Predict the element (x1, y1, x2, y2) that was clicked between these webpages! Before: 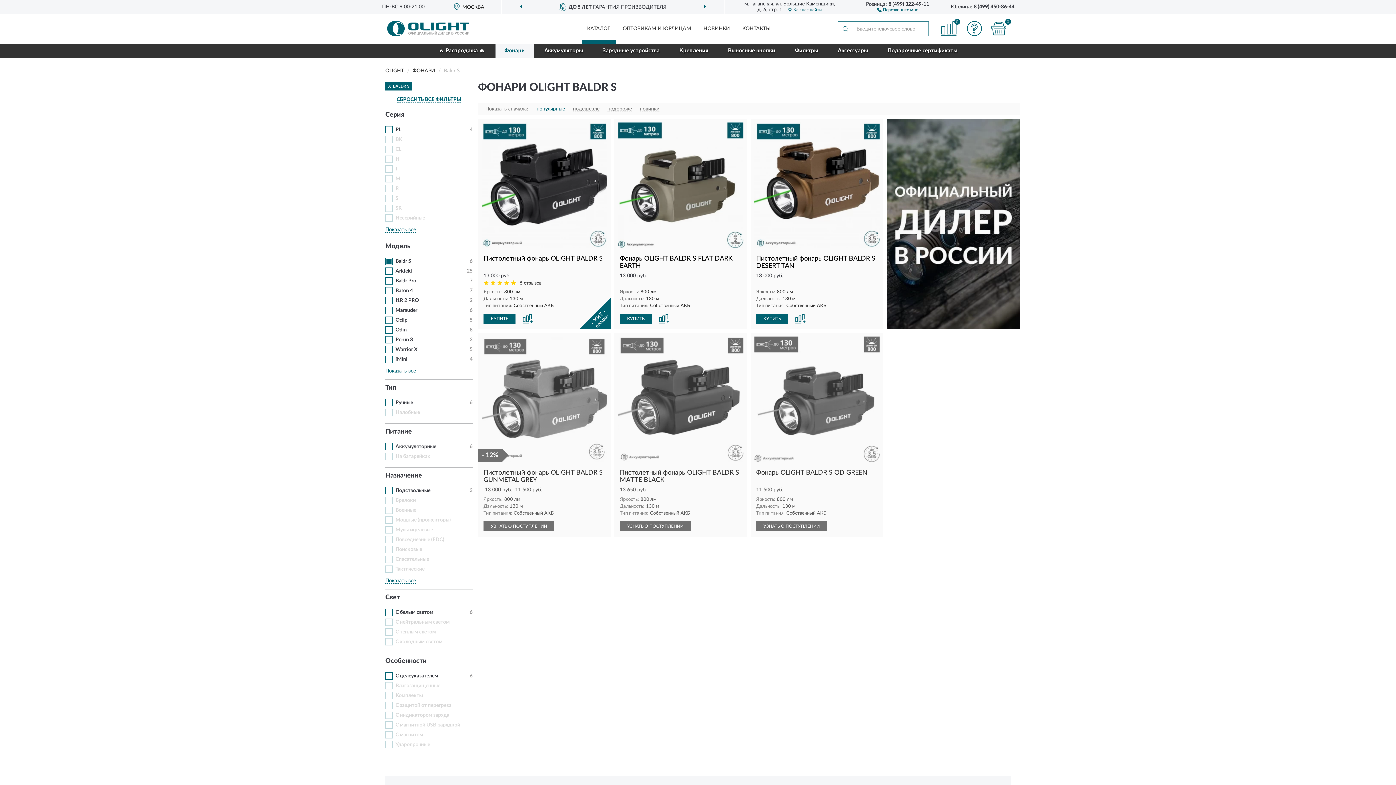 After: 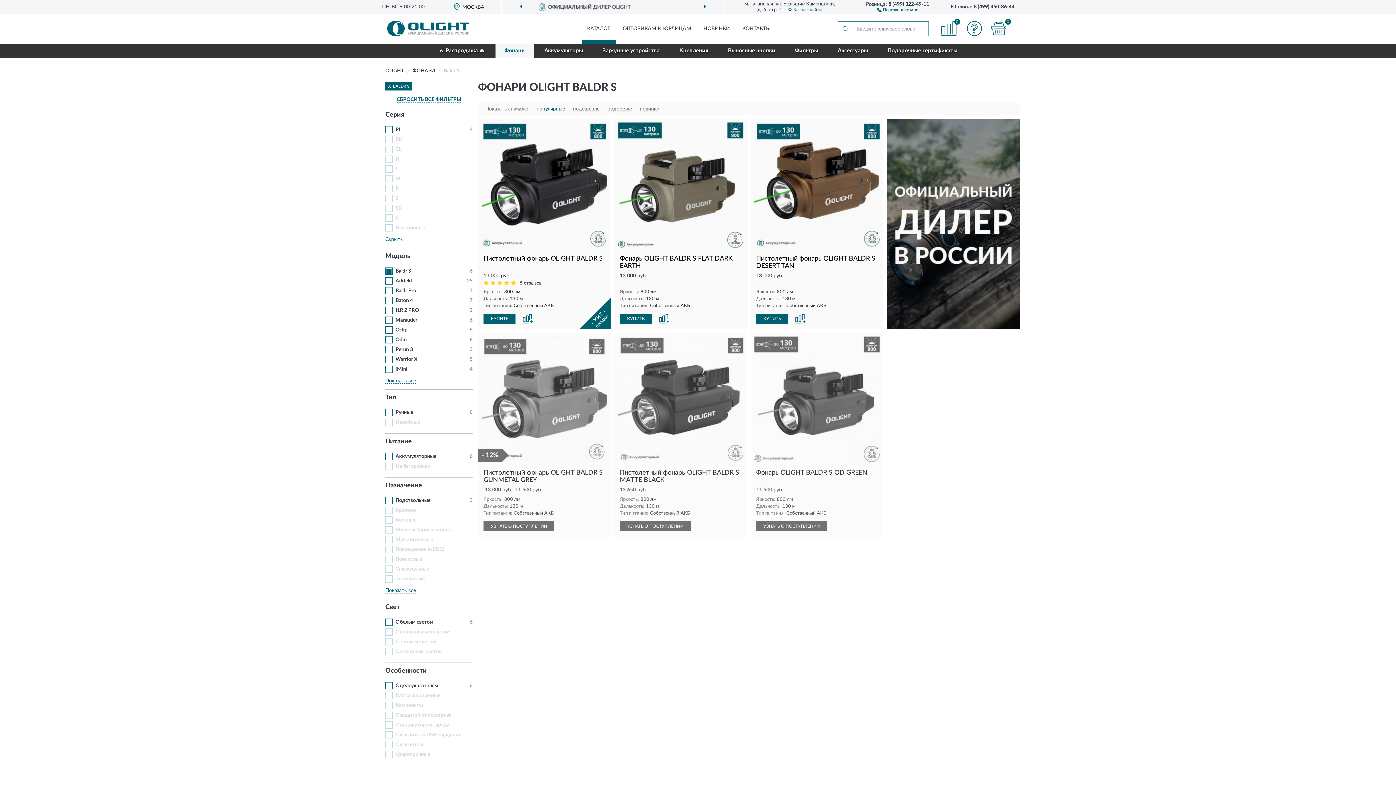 Action: label: Показать все bbox: (385, 227, 416, 232)